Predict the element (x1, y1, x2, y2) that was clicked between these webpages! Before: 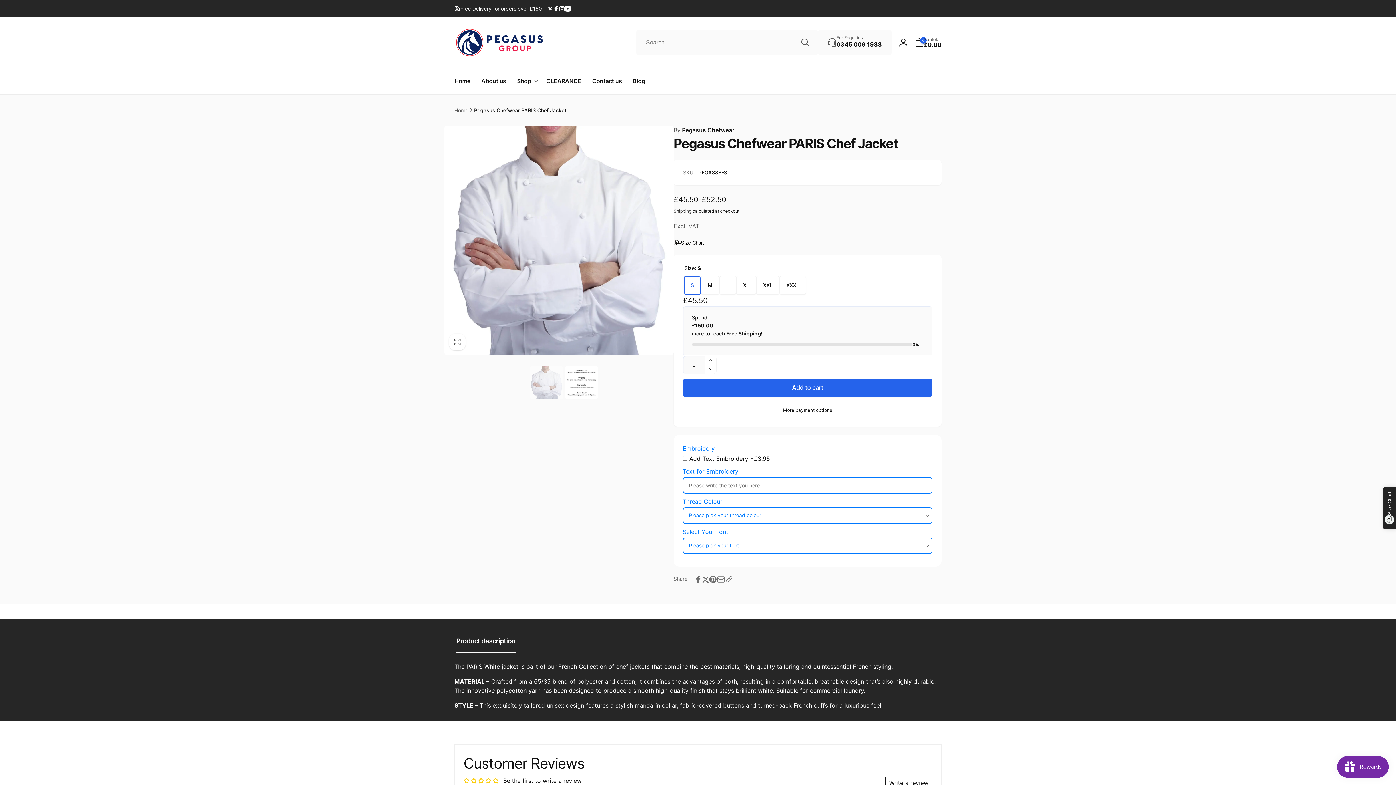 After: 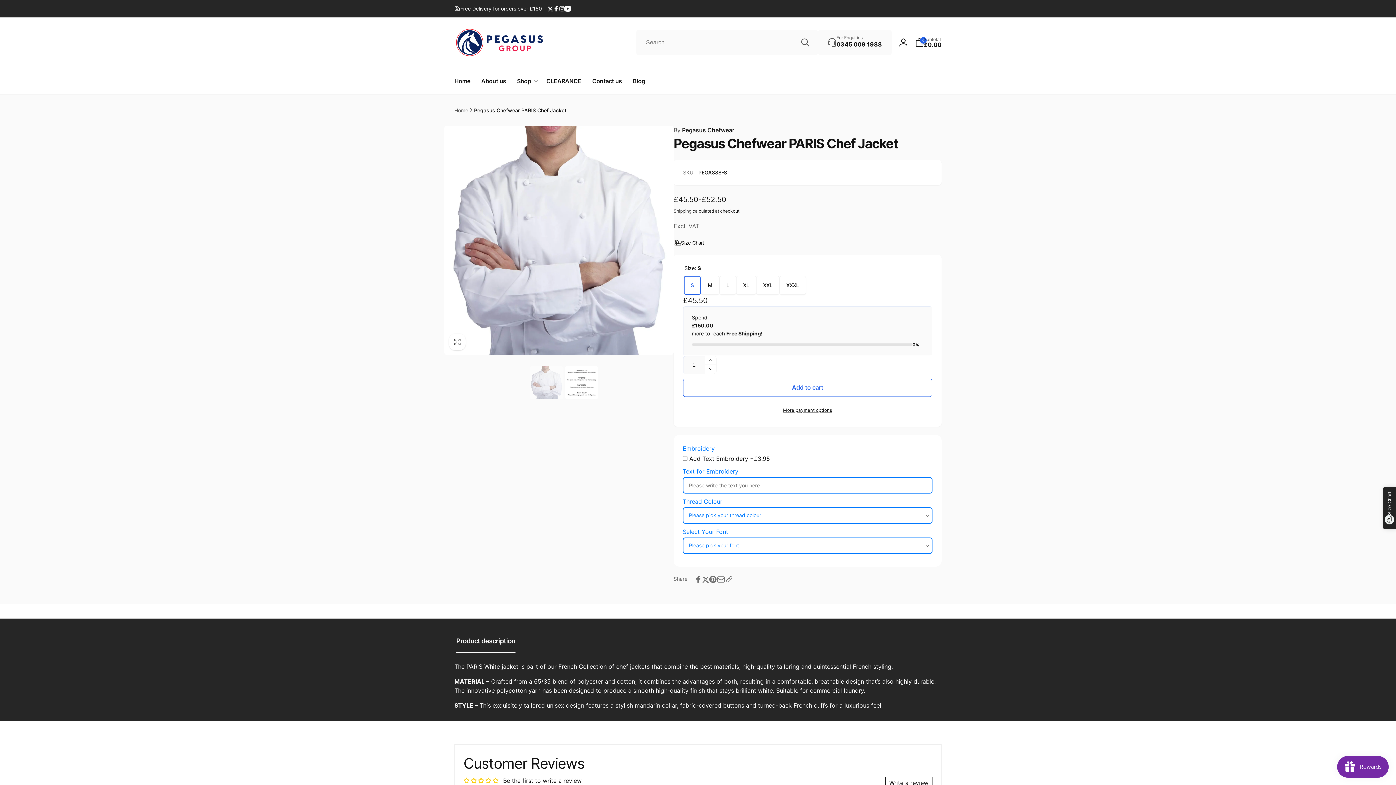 Action: label: Add to cart bbox: (683, 378, 932, 397)